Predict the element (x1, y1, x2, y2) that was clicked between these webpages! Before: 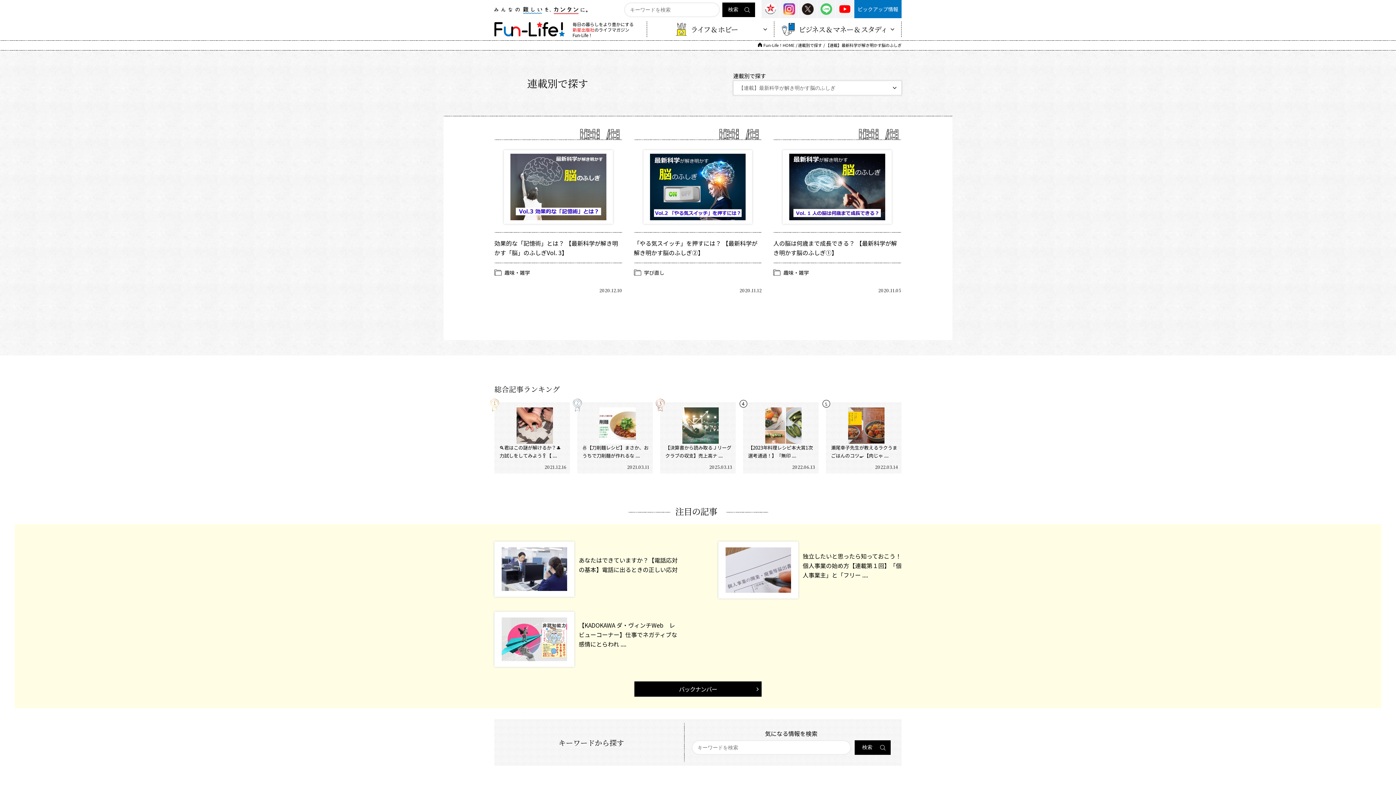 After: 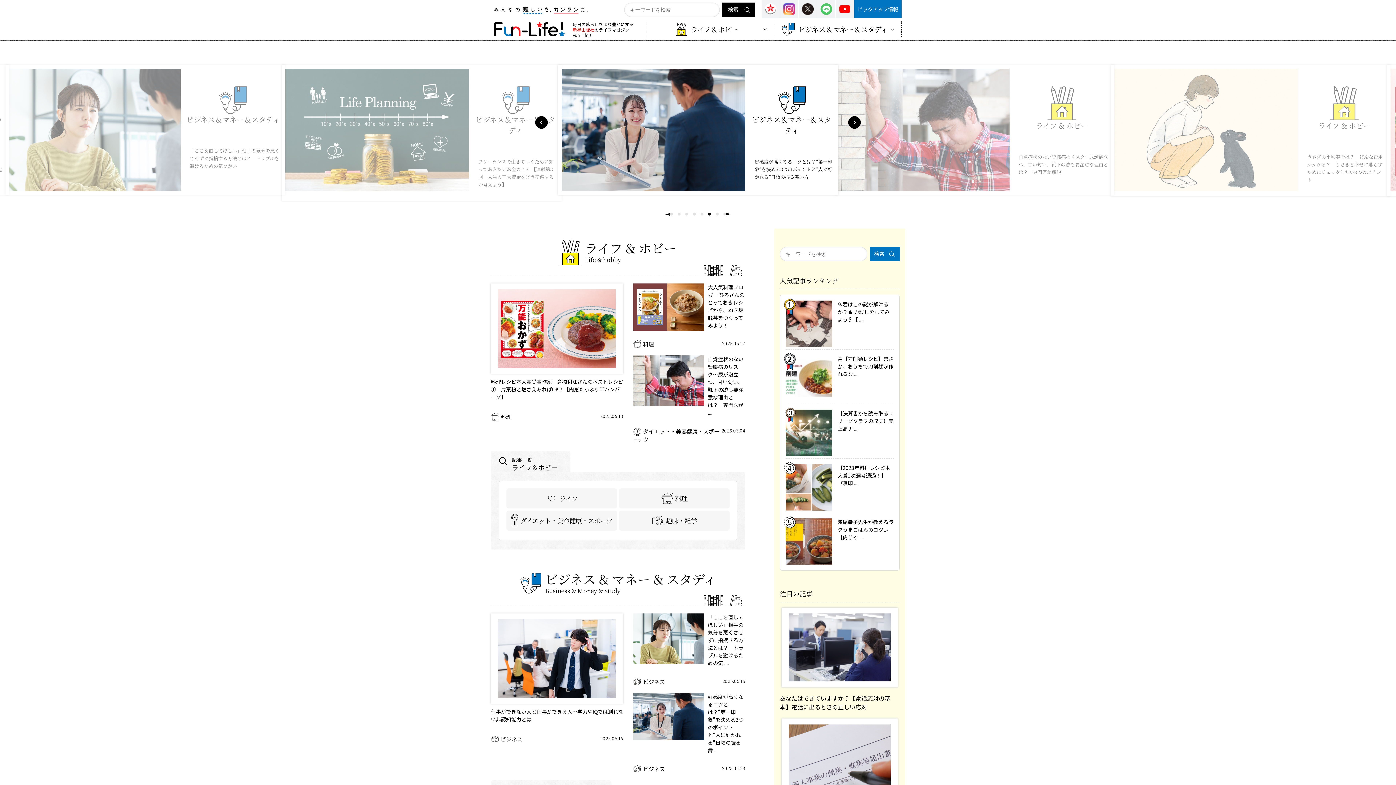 Action: bbox: (763, 41, 794, 48) label: Fun-Life！HOME